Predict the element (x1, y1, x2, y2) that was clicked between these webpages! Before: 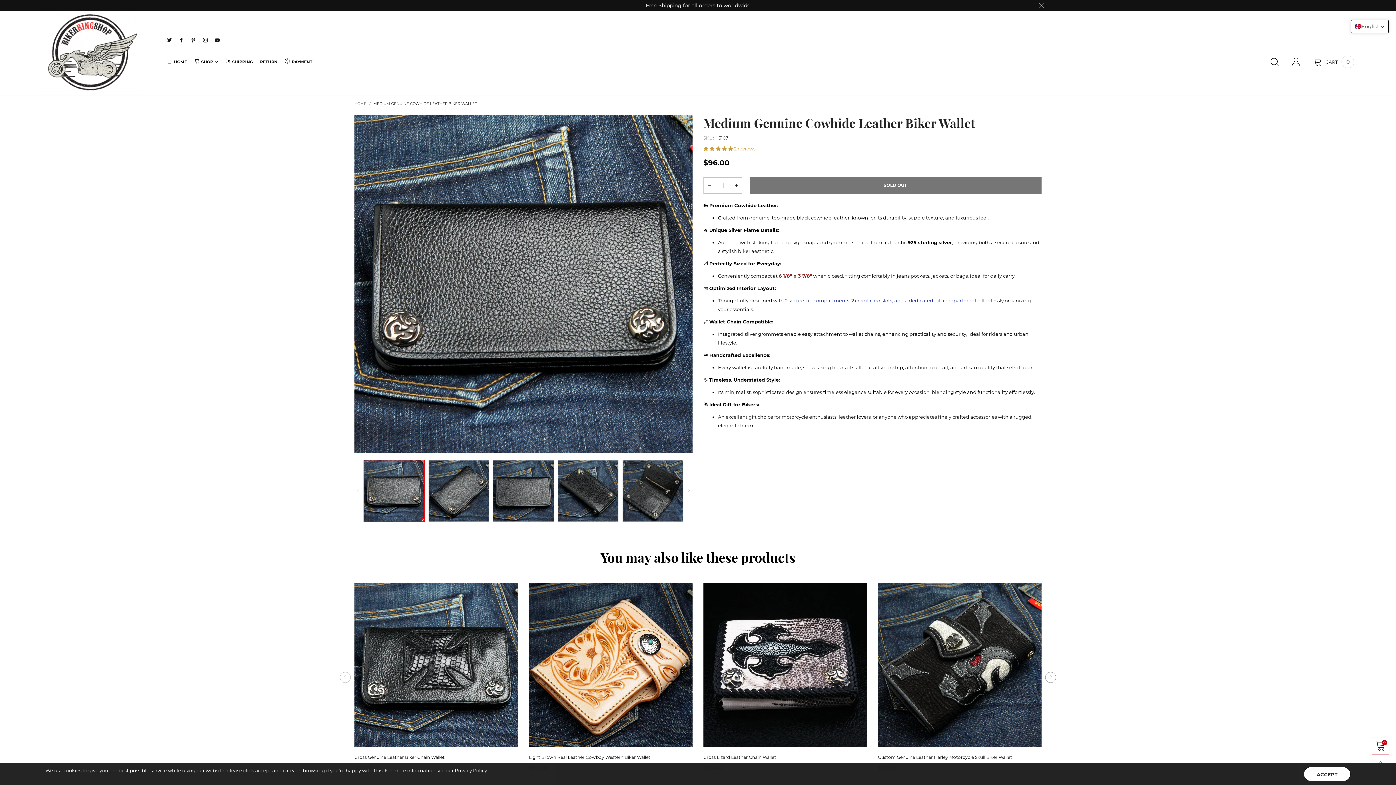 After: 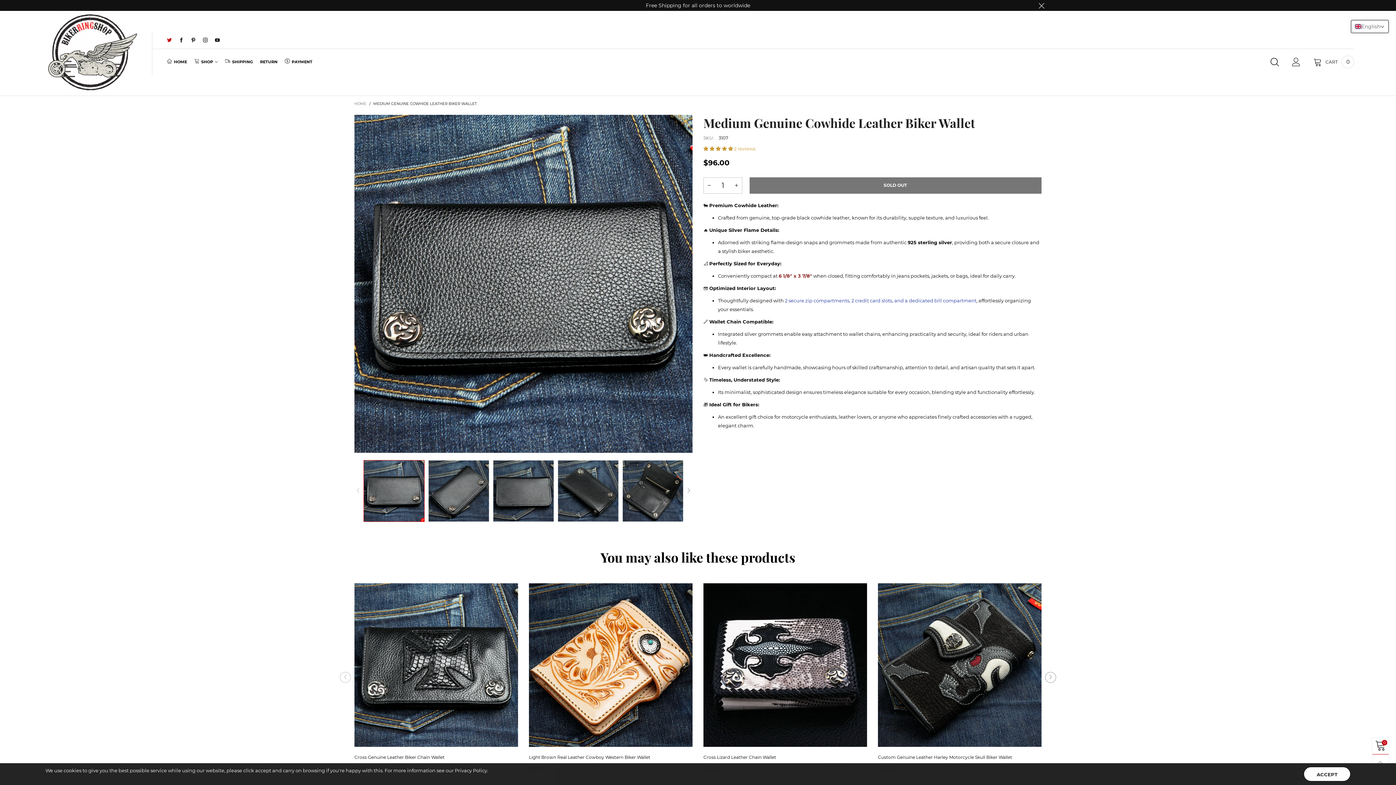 Action: bbox: (163, 37, 175, 43)